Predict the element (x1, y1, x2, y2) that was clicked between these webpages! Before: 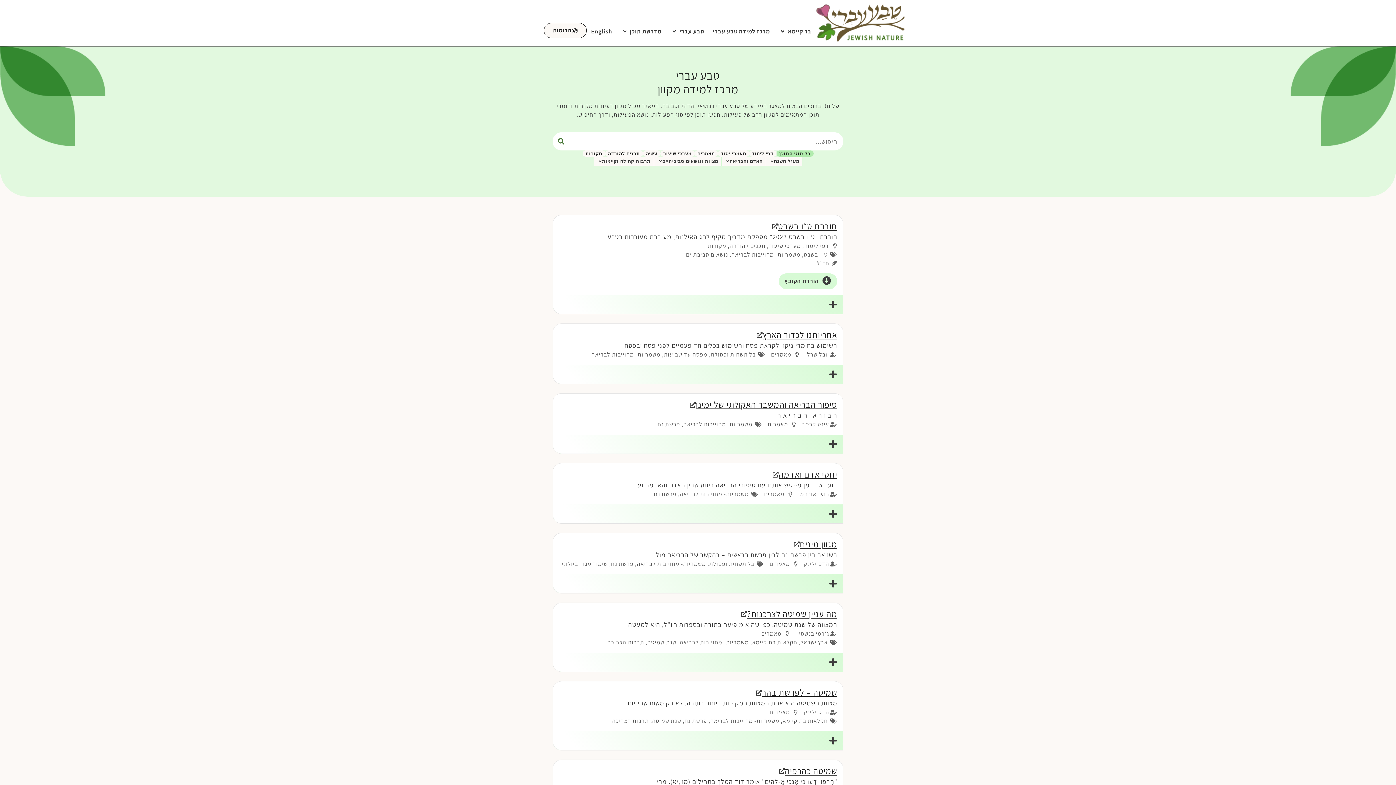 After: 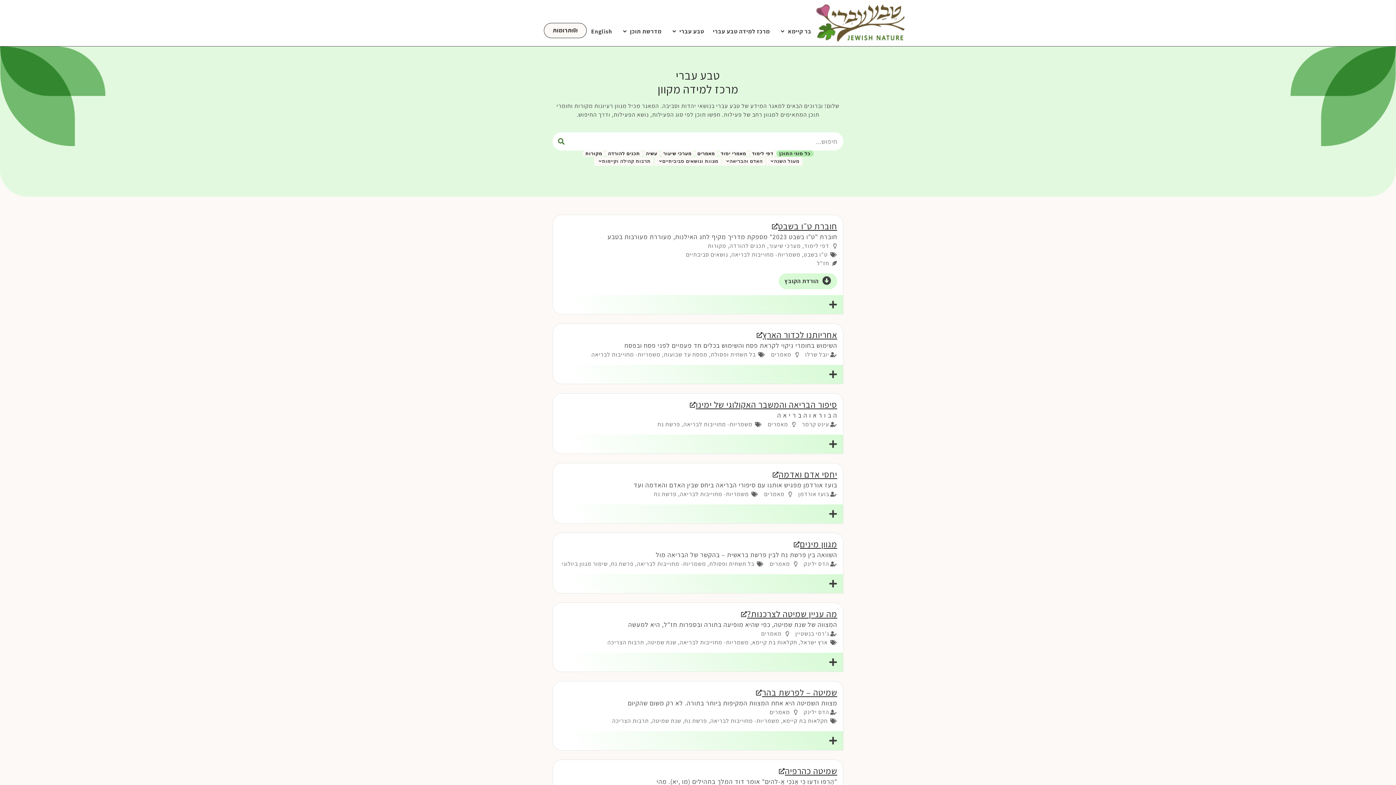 Action: label: מה עניין שמיטה לצרכנות? bbox: (747, 608, 837, 620)